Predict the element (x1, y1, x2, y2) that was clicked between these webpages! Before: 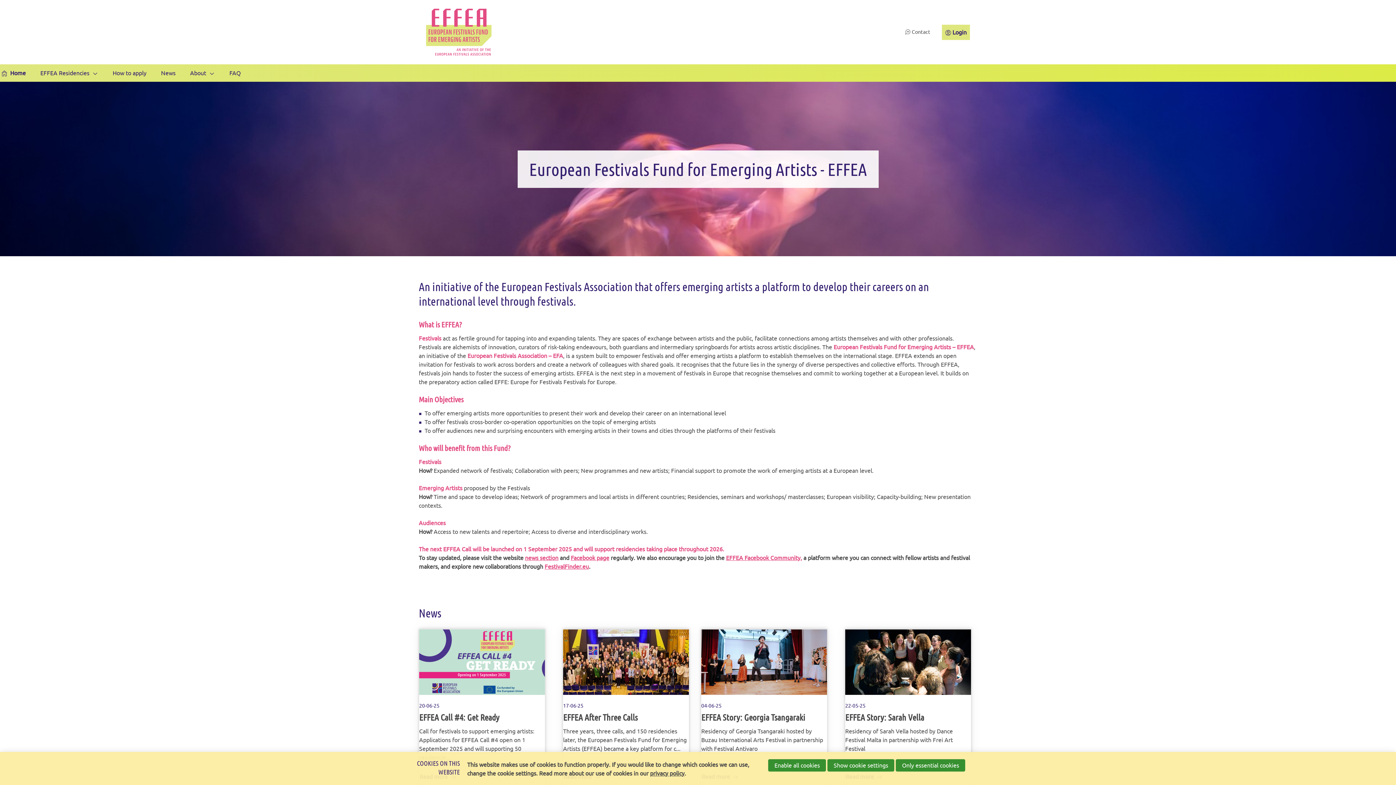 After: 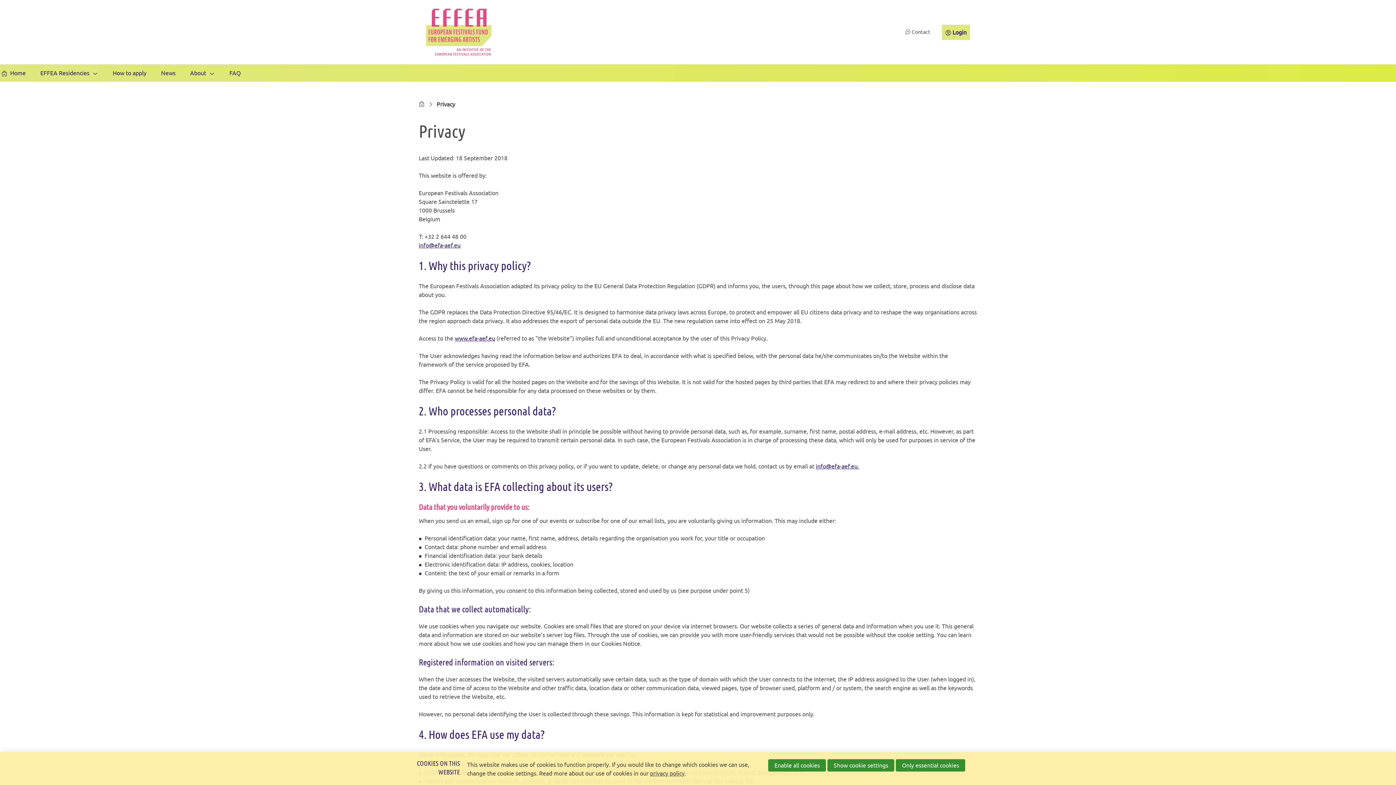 Action: label: privacy policy bbox: (650, 770, 684, 777)